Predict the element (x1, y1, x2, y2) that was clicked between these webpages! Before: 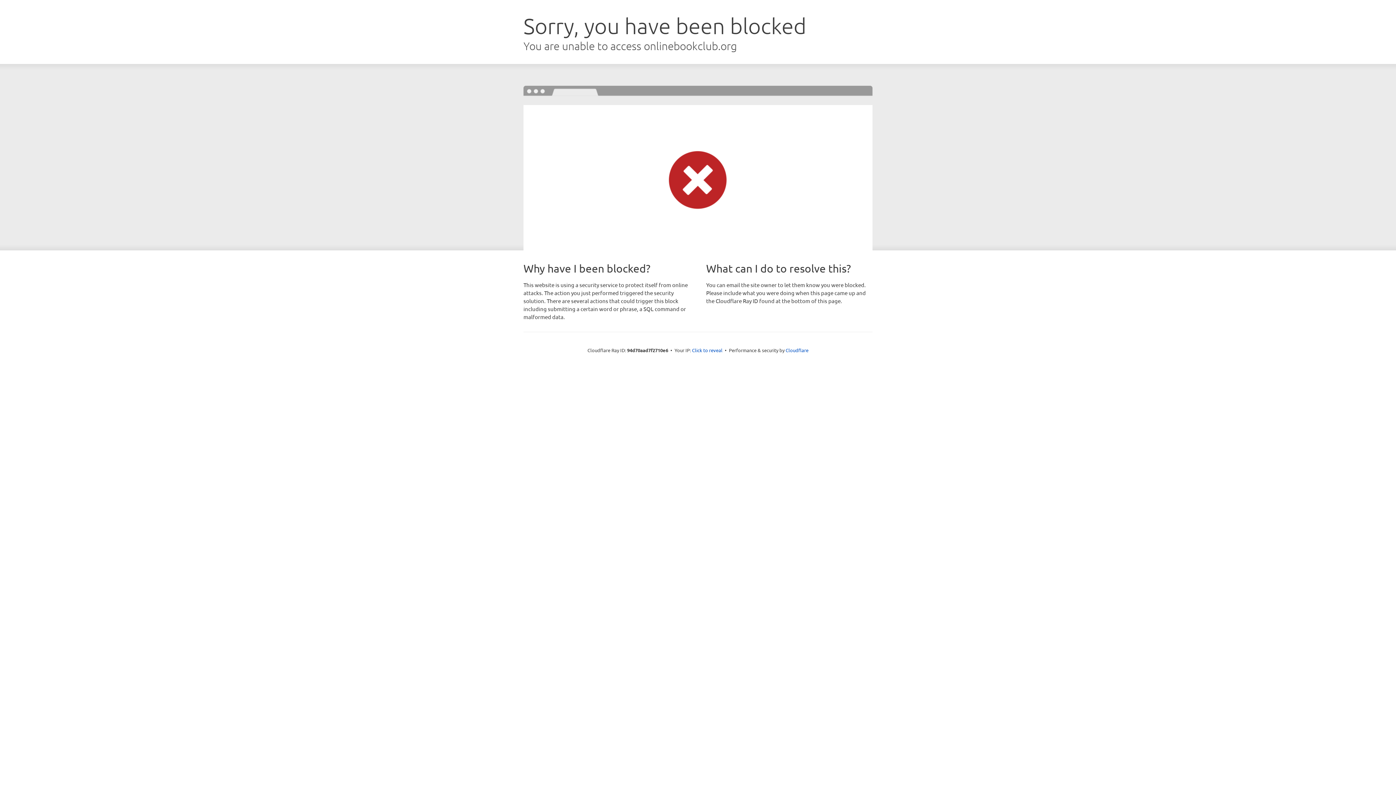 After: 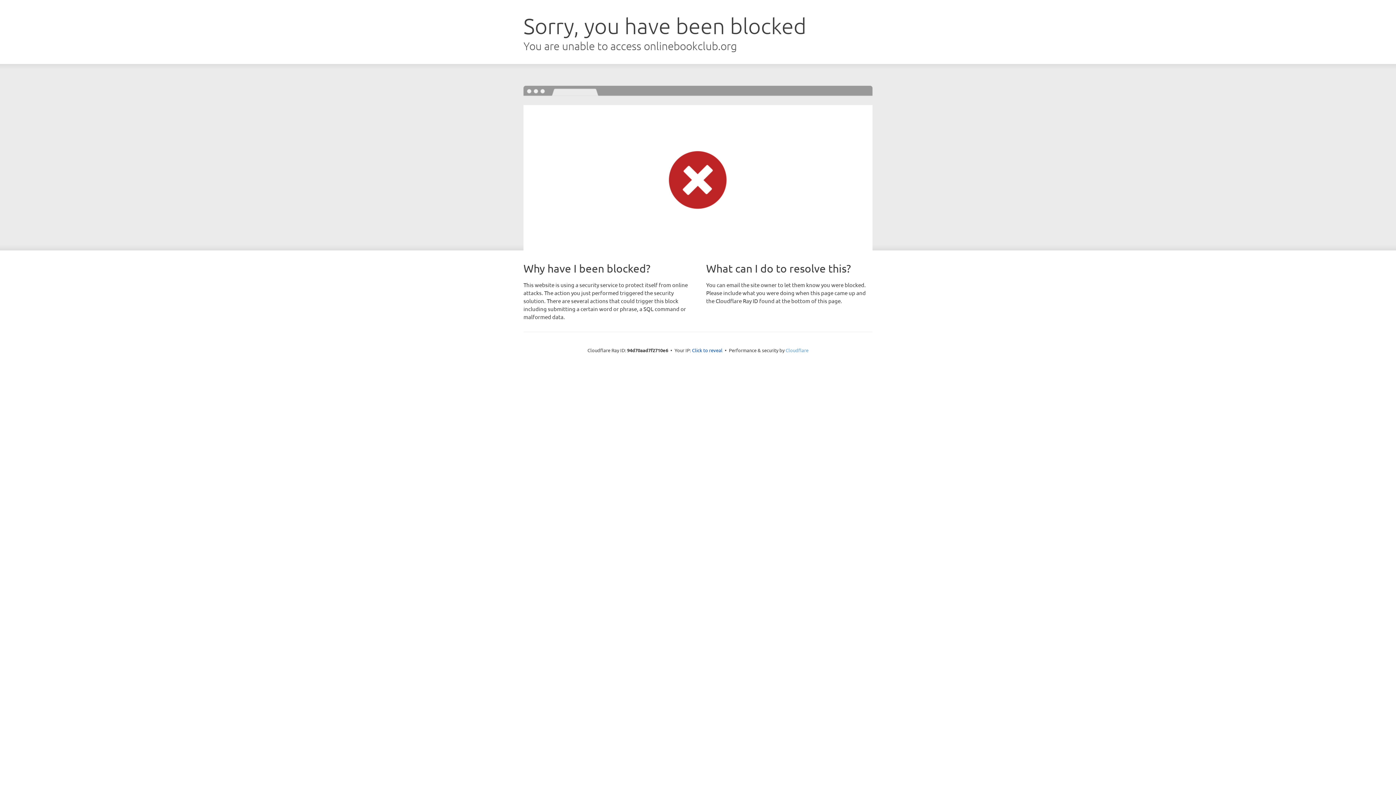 Action: bbox: (785, 347, 808, 353) label: Cloudflare